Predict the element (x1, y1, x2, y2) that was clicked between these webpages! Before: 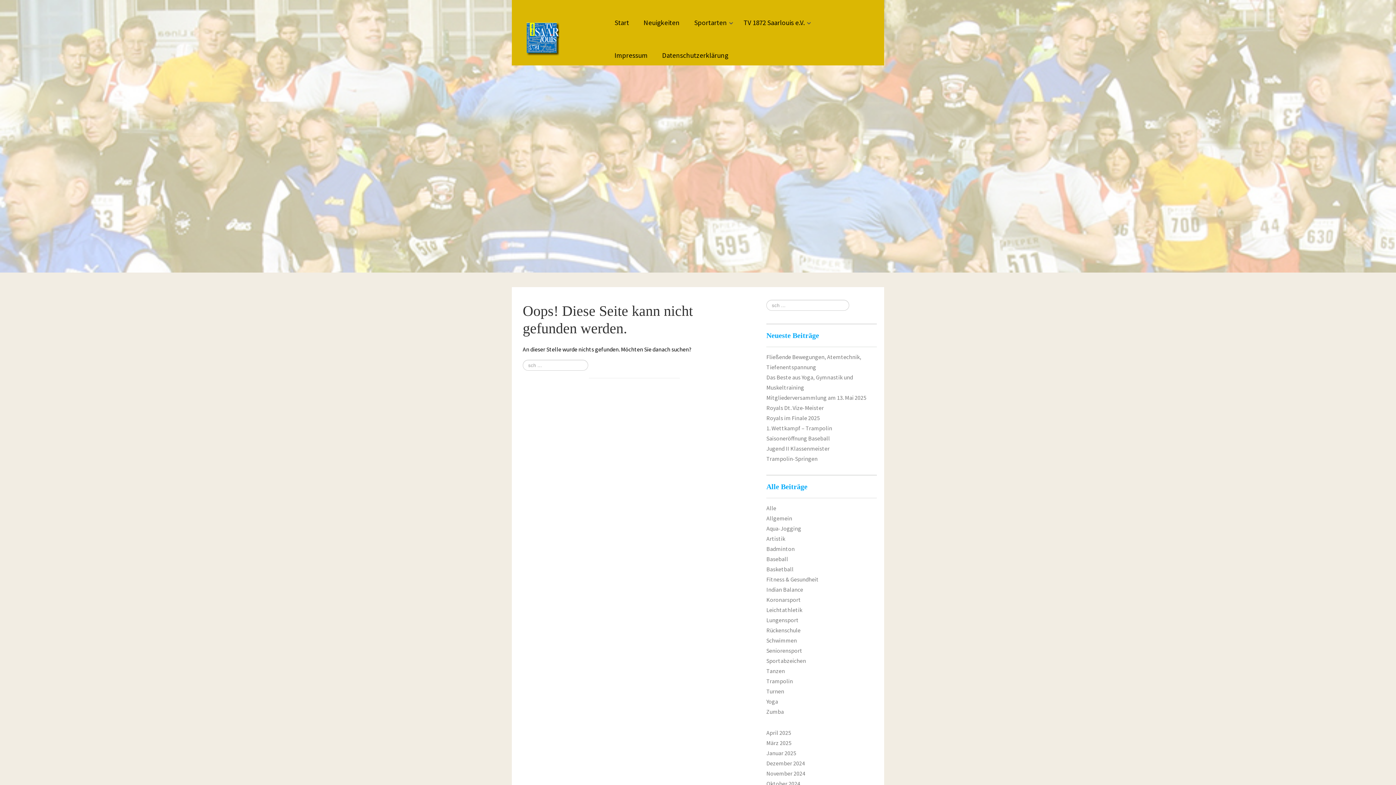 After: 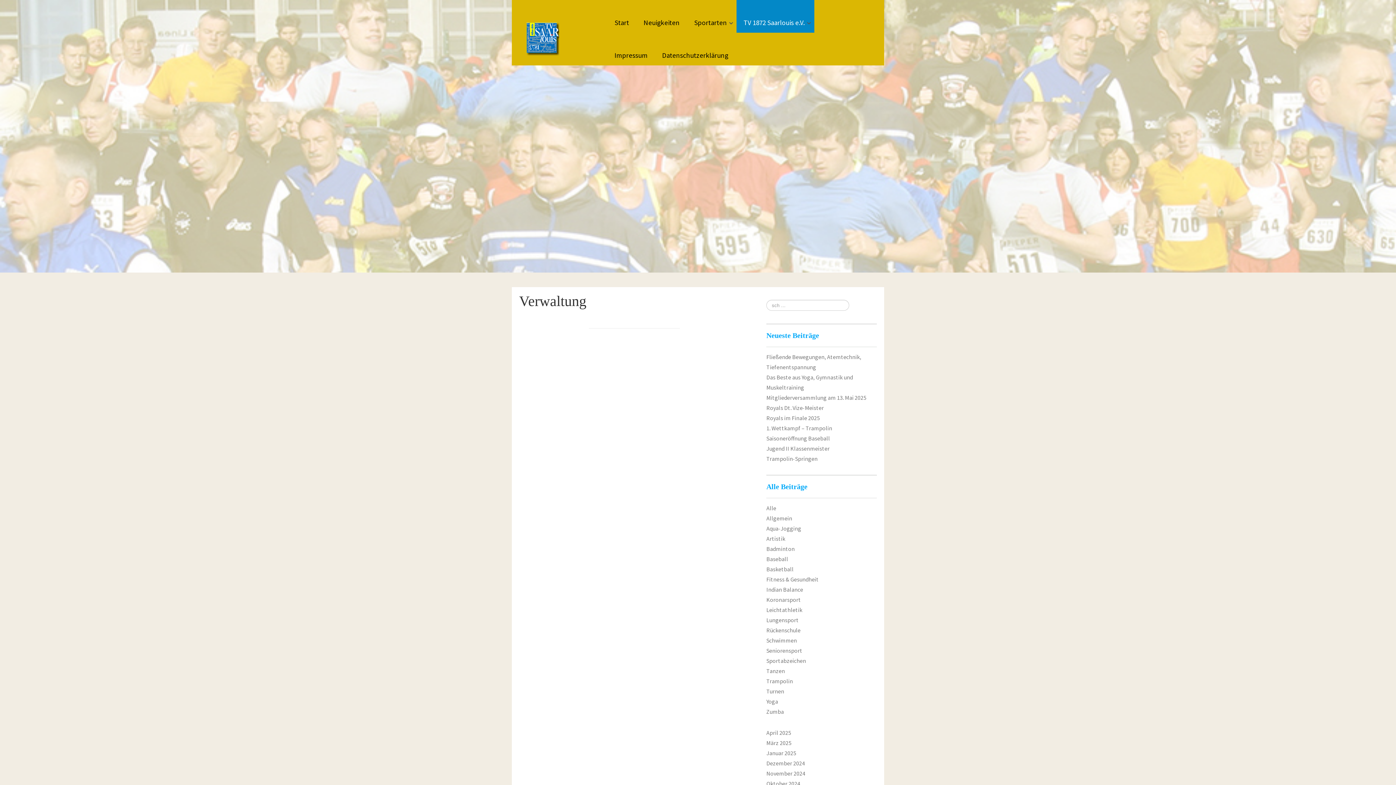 Action: label: TV 1872 Saarlouis e.V.  bbox: (736, 0, 814, 32)